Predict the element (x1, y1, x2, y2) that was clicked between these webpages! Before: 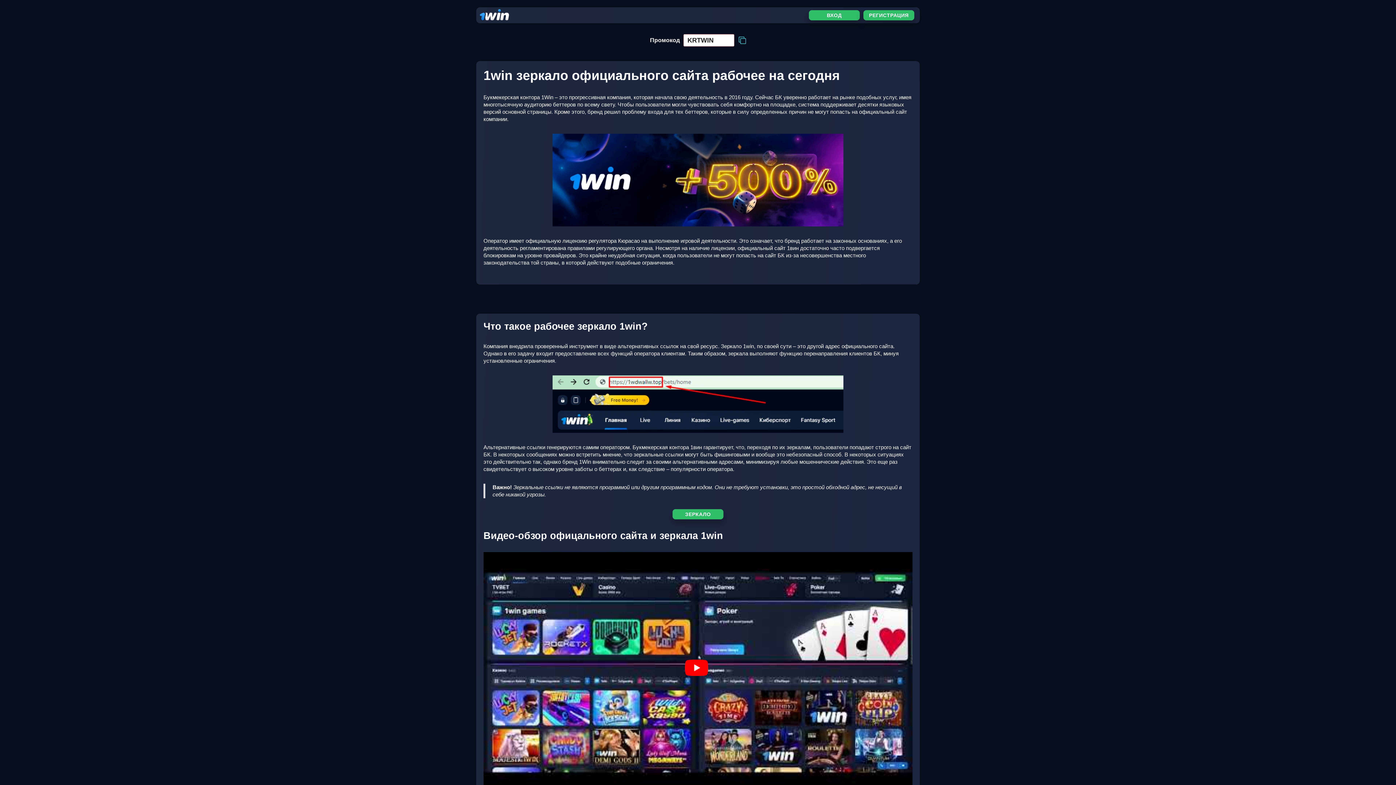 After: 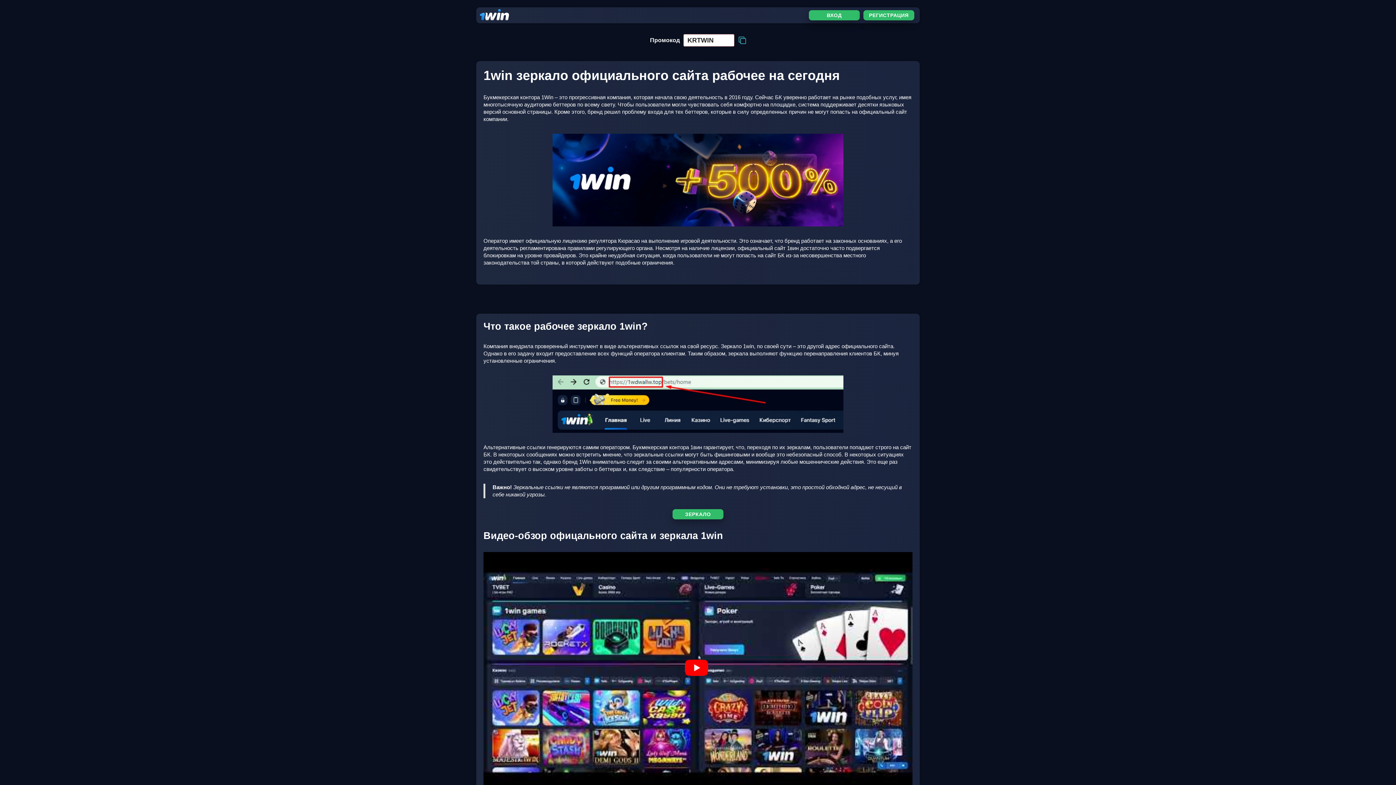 Action: bbox: (480, 15, 509, 21)